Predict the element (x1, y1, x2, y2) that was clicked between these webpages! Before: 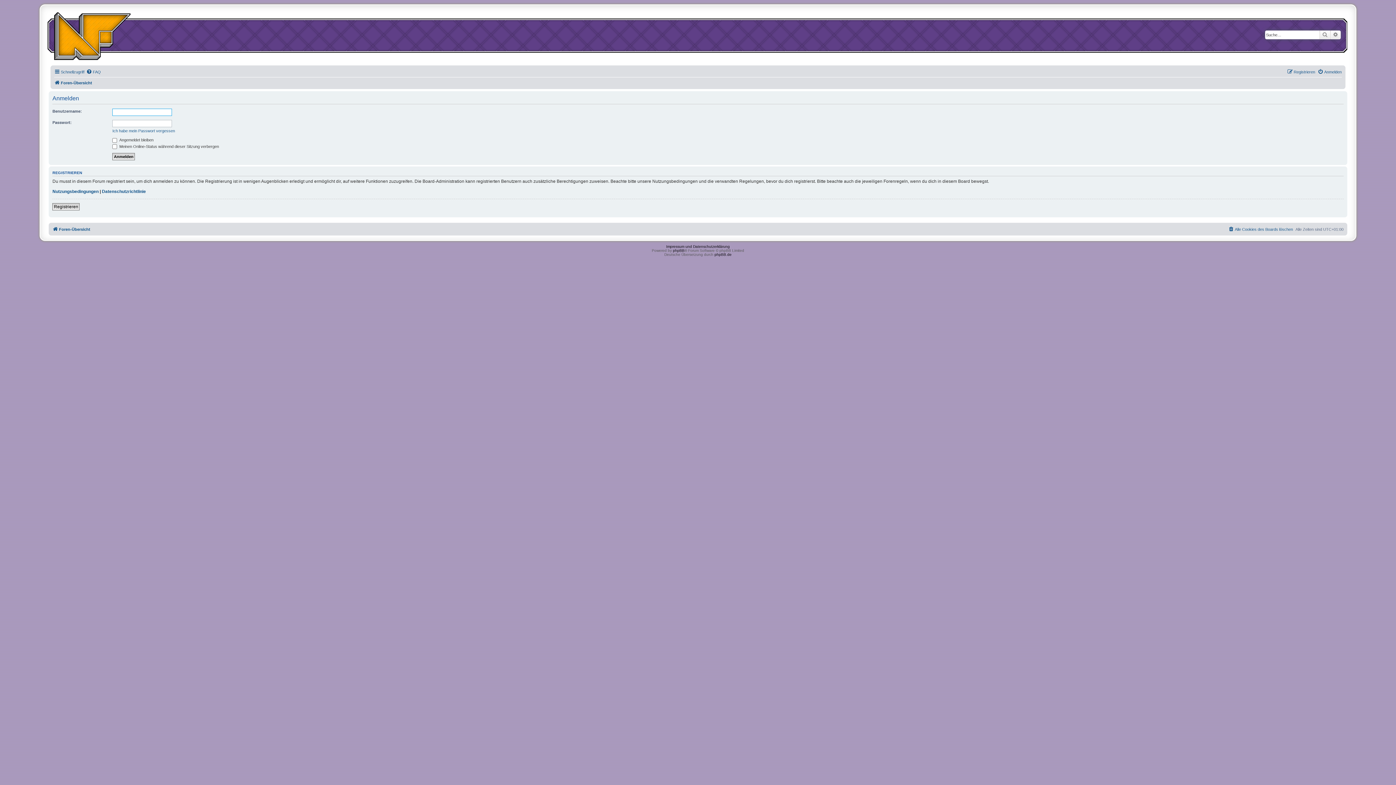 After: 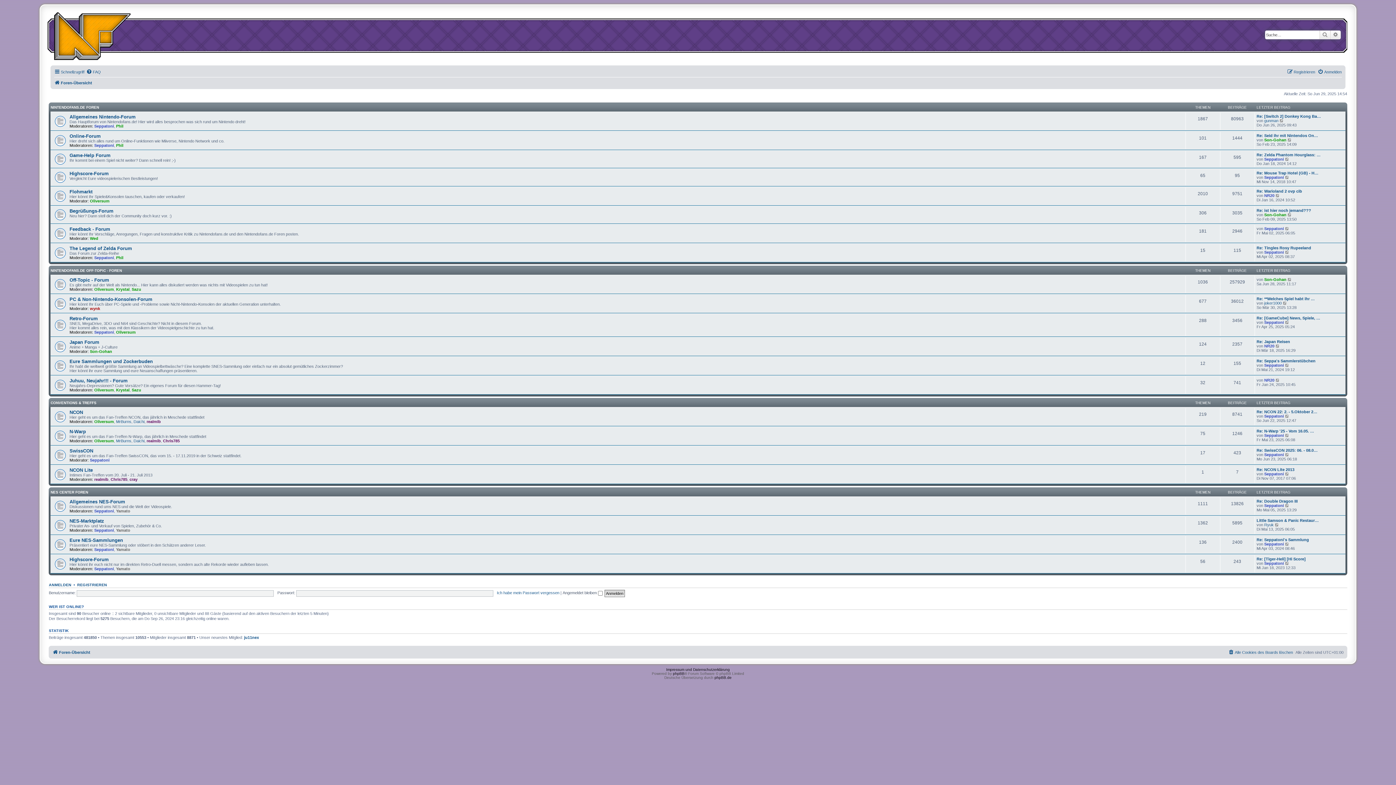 Action: bbox: (52, 224, 90, 233) label: Foren-Übersicht